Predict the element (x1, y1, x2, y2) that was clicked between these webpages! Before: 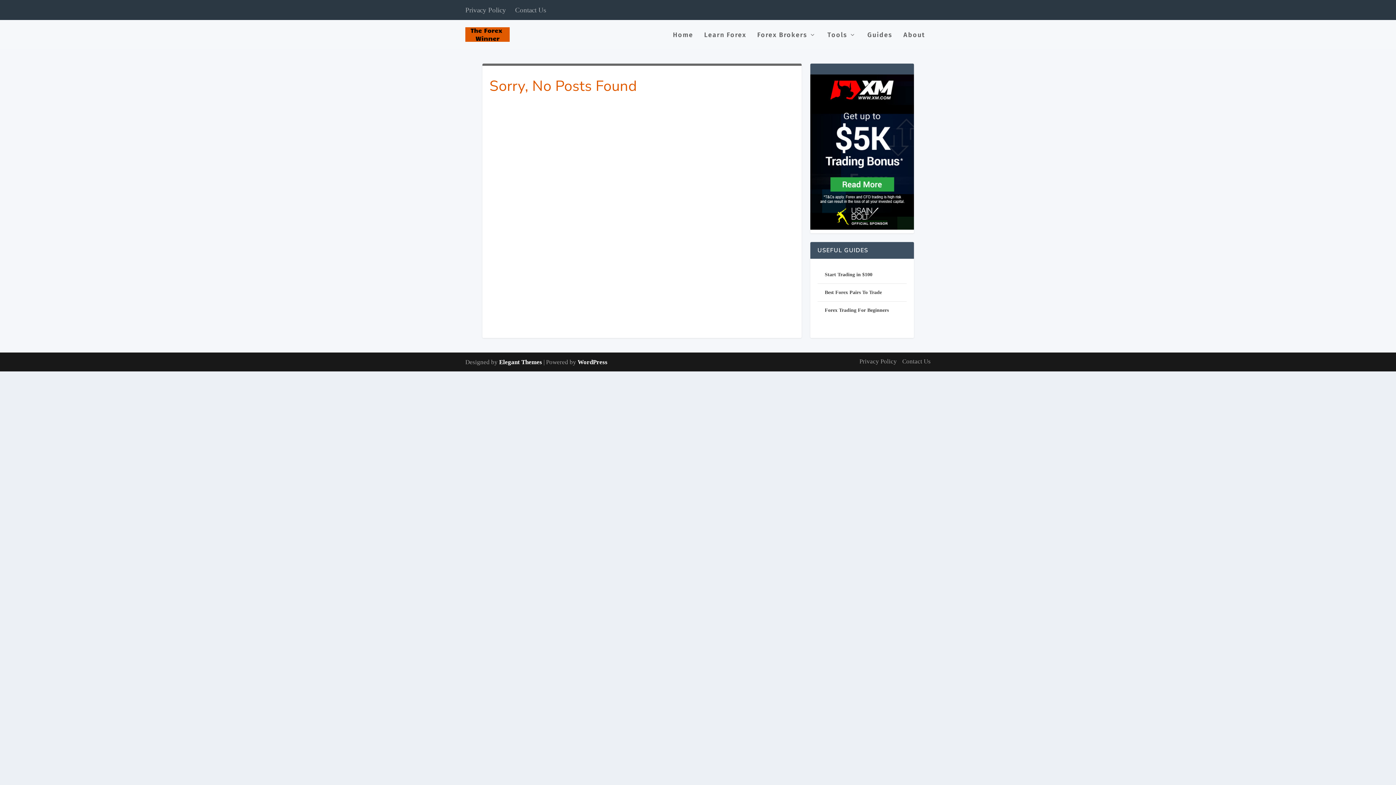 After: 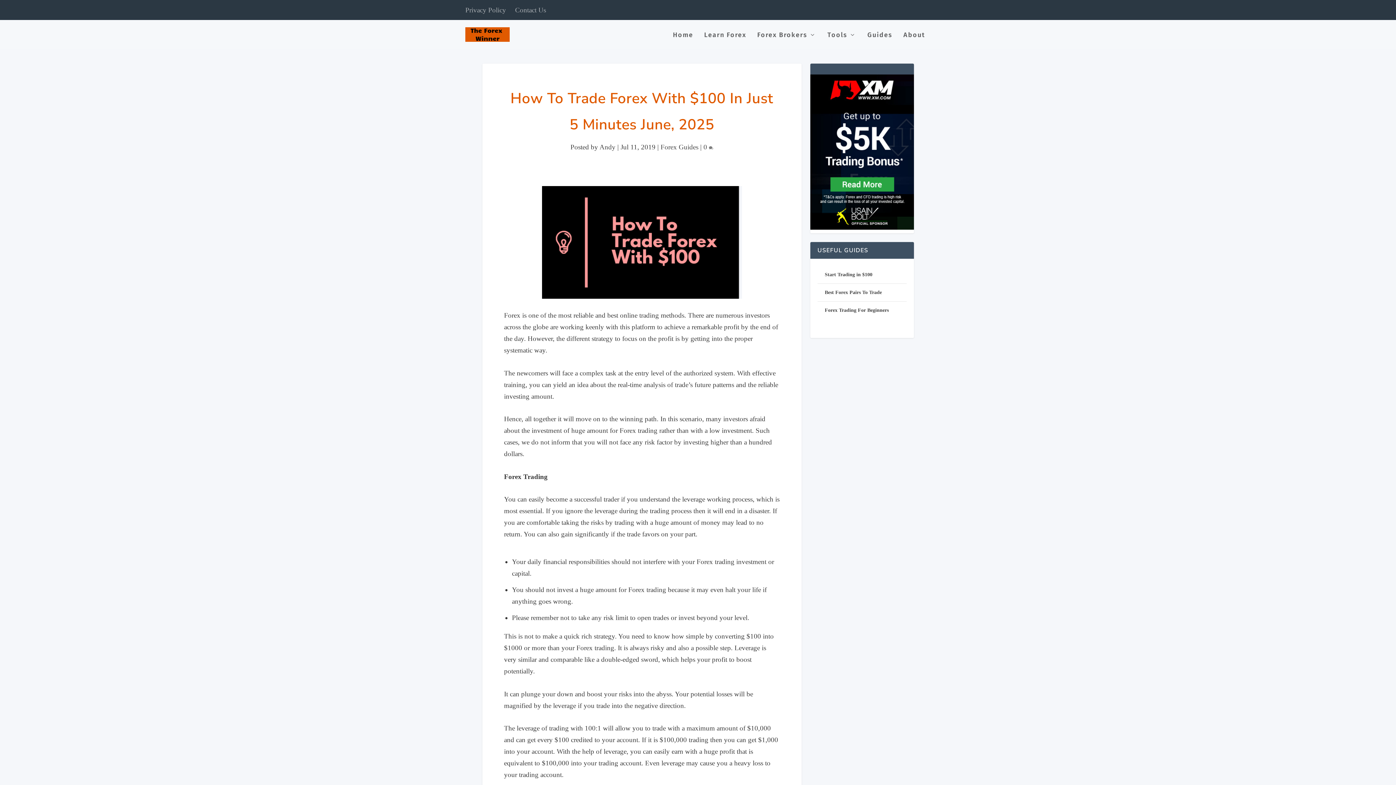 Action: bbox: (825, 272, 872, 277) label: Start Trading in $100